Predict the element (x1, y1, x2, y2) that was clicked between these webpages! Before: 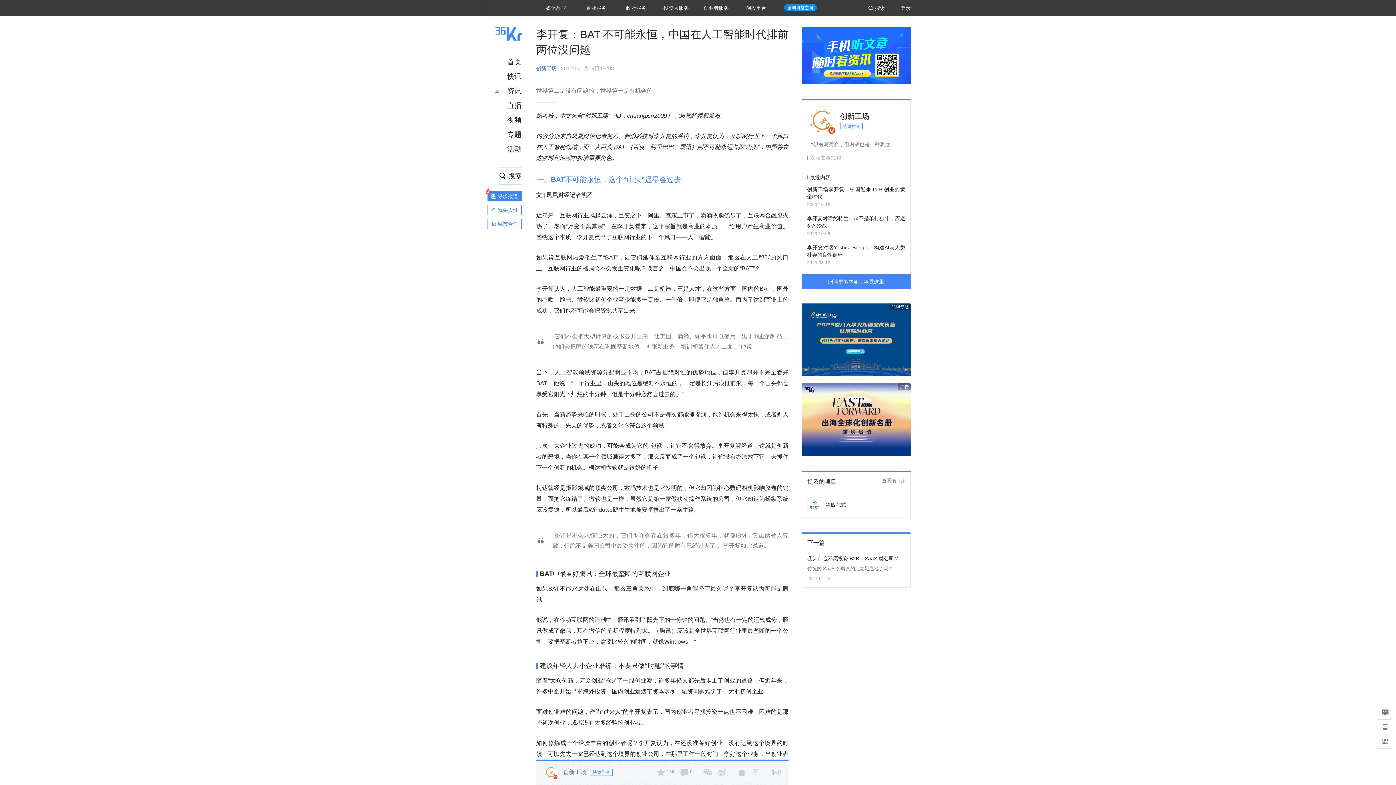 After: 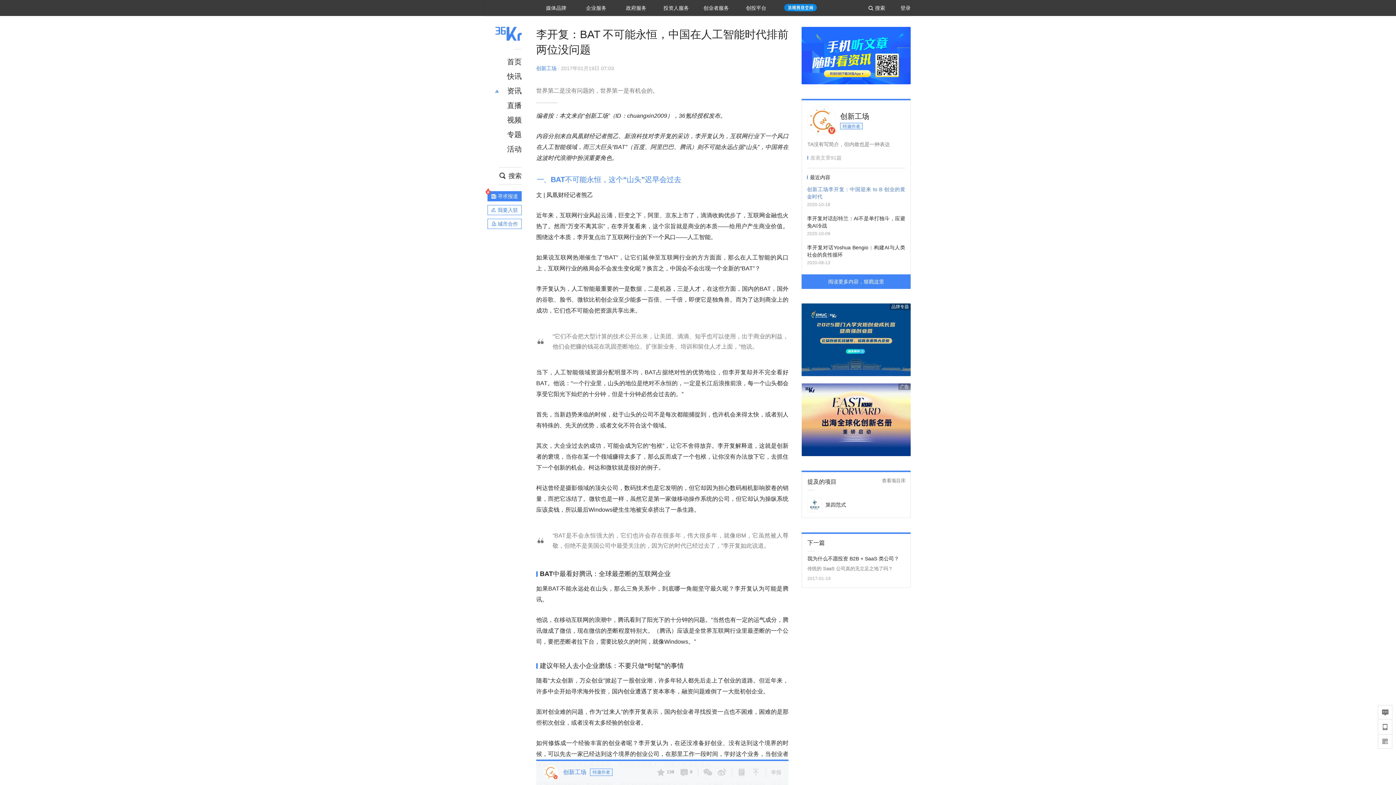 Action: label: 创新工场李开复：中国迎来 to B 创业的黄金时代 bbox: (807, 185, 905, 201)